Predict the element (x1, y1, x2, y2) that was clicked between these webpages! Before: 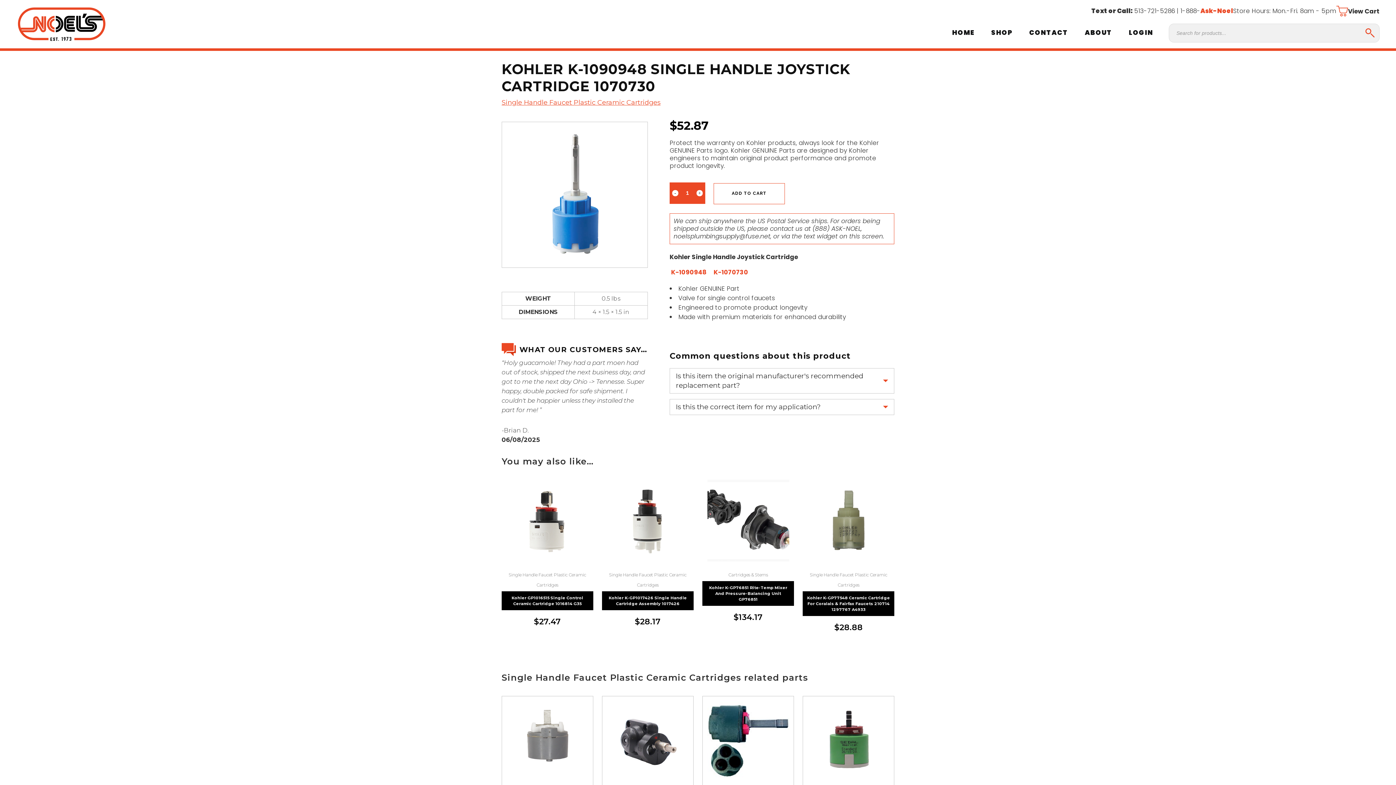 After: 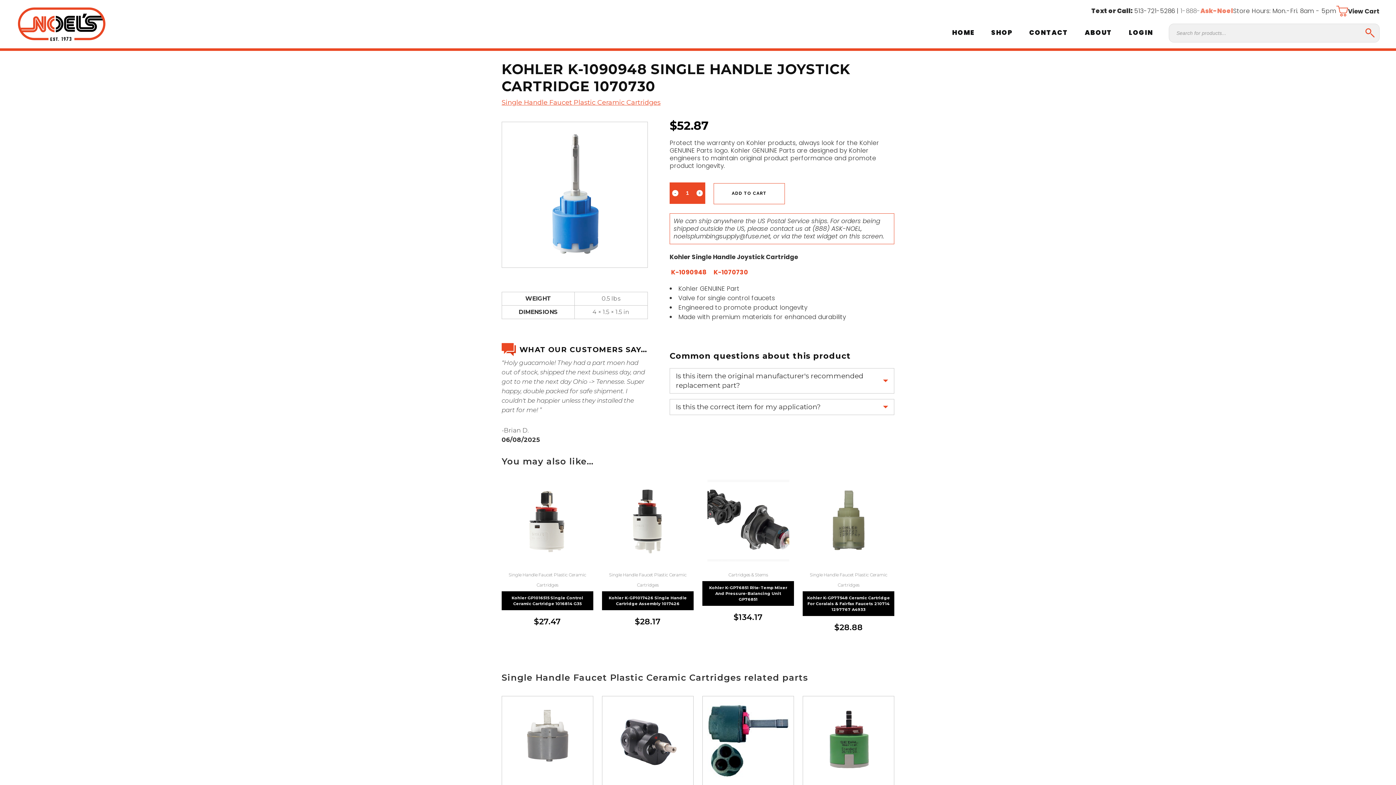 Action: label: 1-888-Ask-Noel bbox: (1180, 6, 1233, 15)